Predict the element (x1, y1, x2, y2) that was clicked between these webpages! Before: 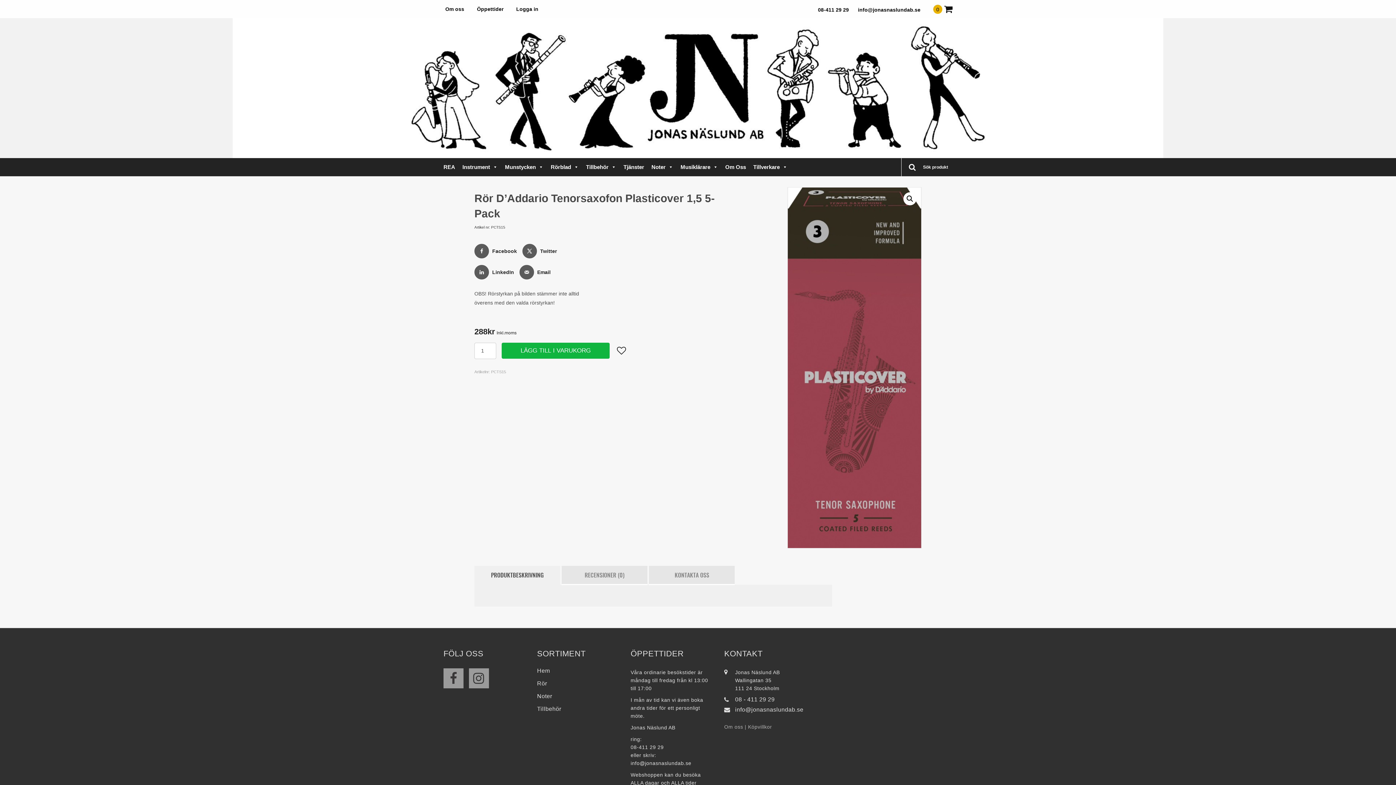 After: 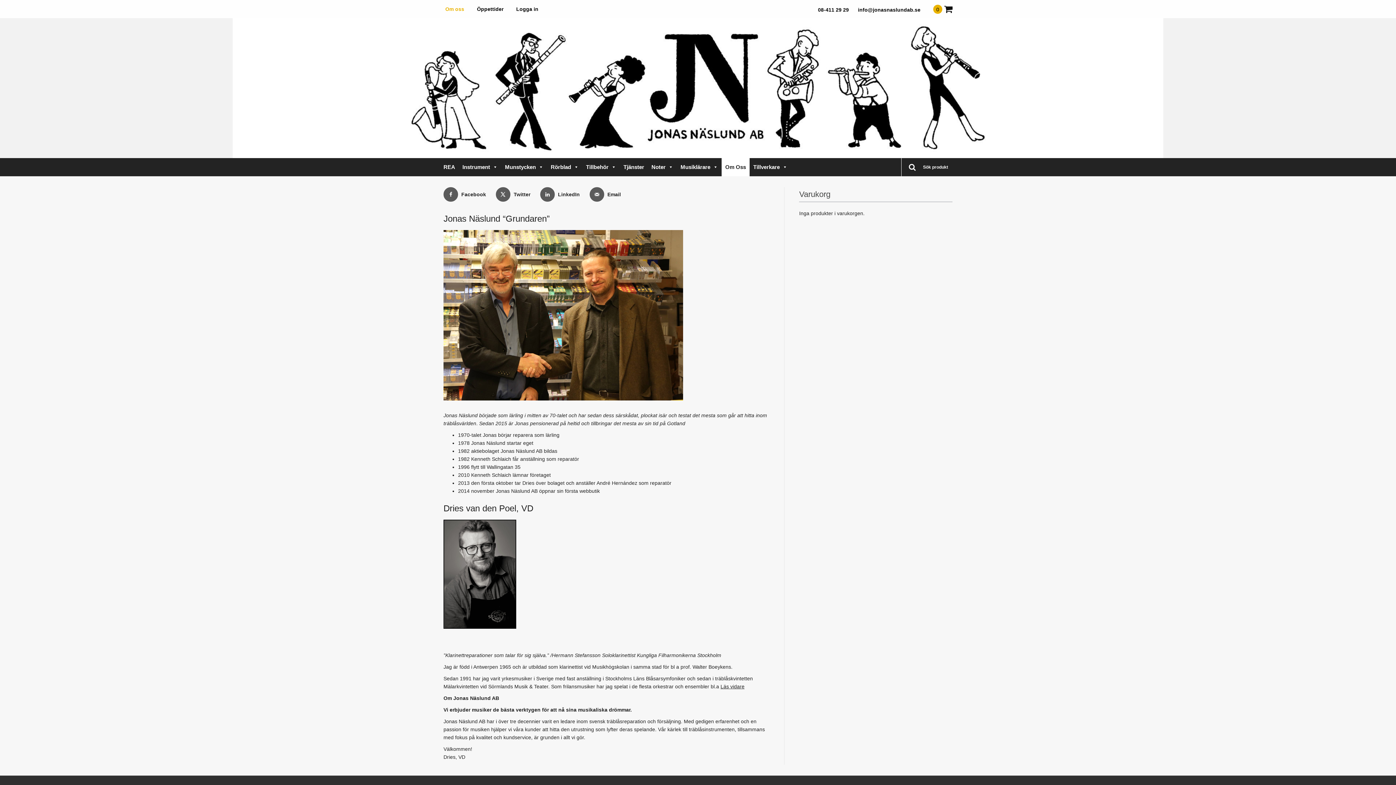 Action: label: Om Oss bbox: (721, 158, 749, 176)